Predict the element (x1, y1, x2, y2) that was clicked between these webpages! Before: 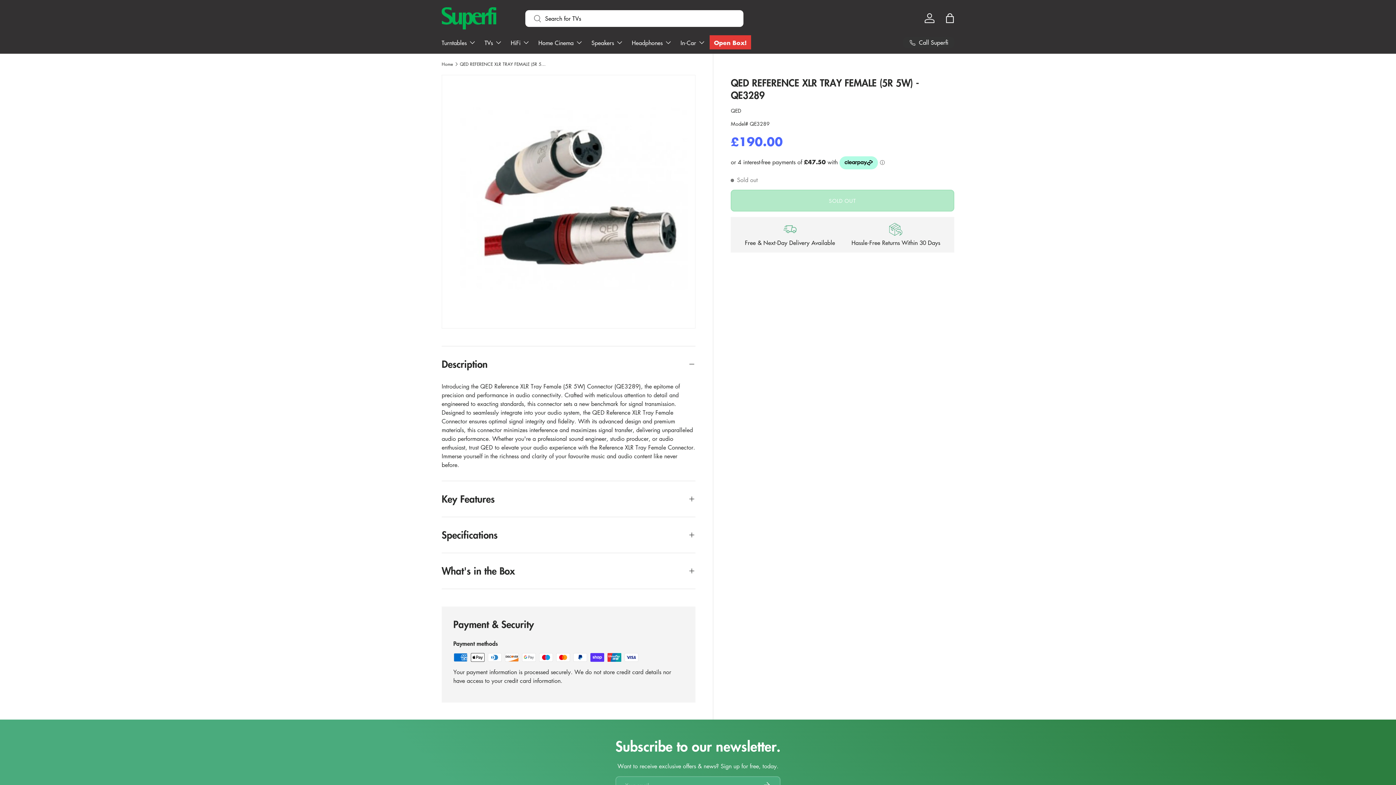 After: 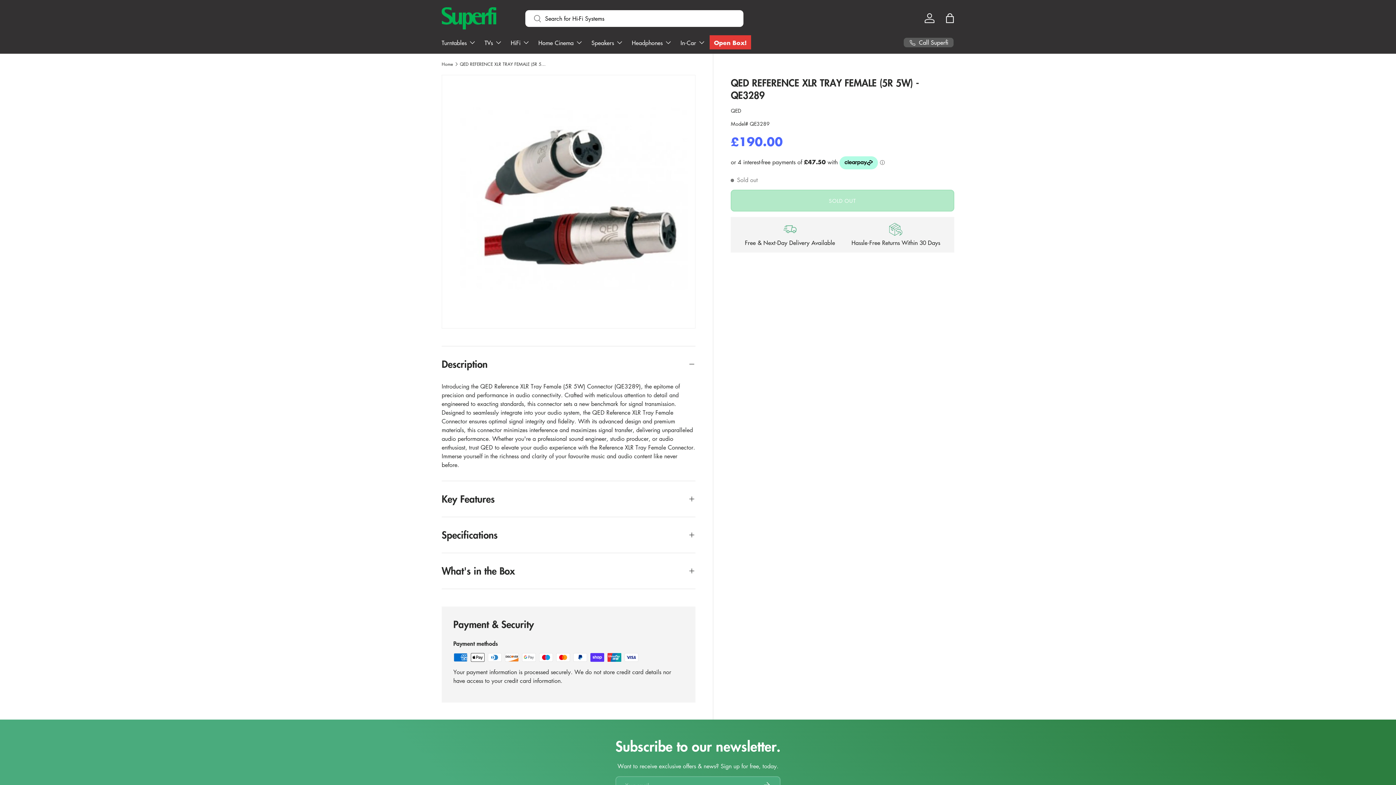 Action: bbox: (903, 37, 954, 48) label: Call Superfi